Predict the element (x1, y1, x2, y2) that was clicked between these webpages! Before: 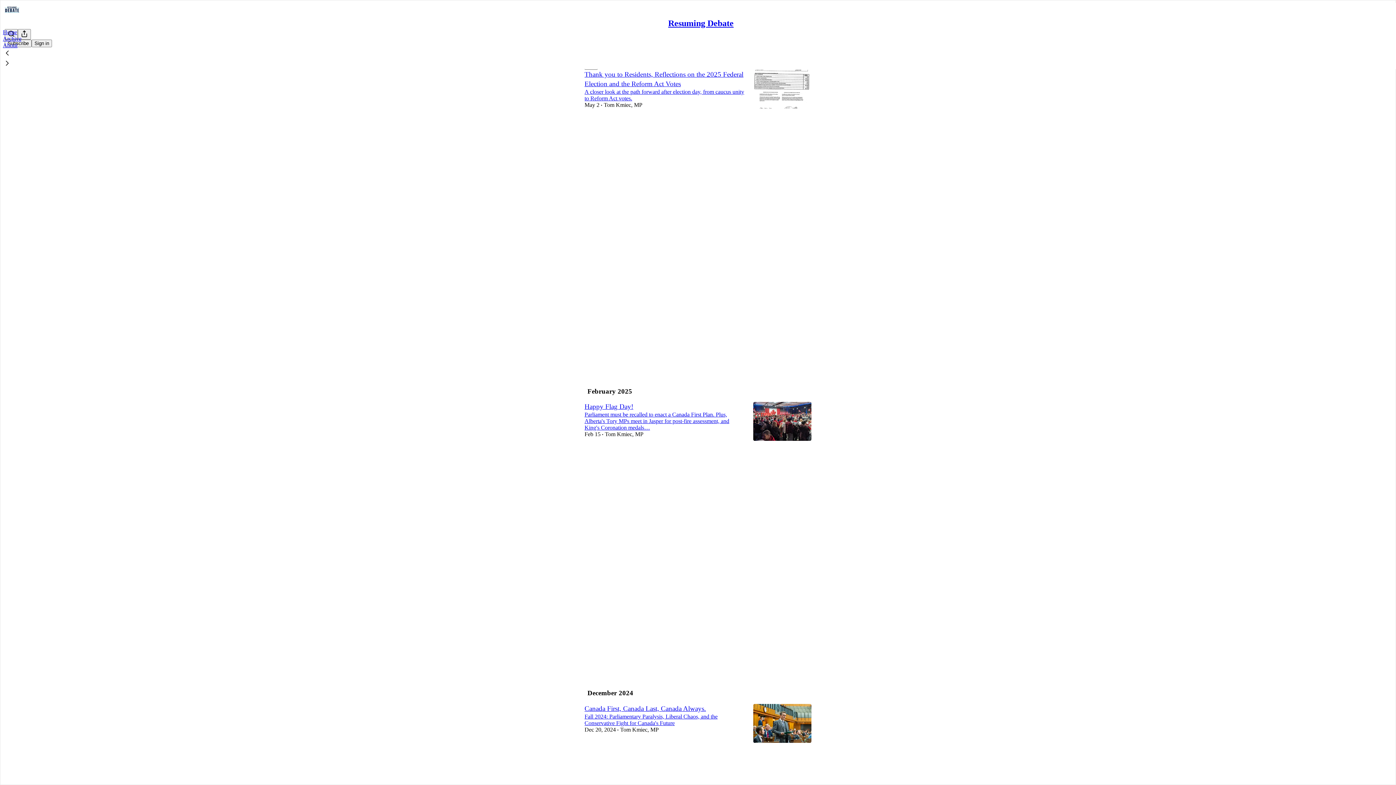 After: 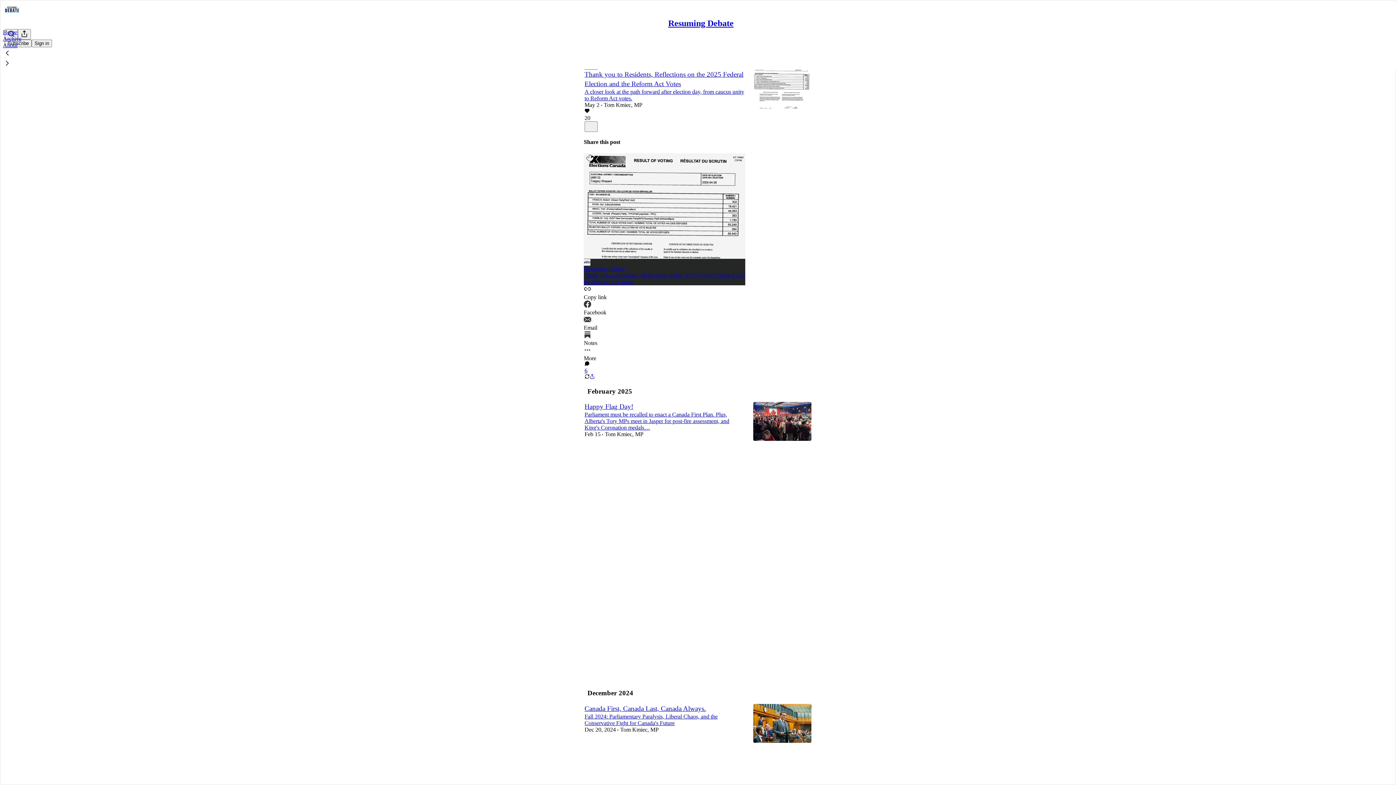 Action: bbox: (584, 374, 589, 380) label: View repost options